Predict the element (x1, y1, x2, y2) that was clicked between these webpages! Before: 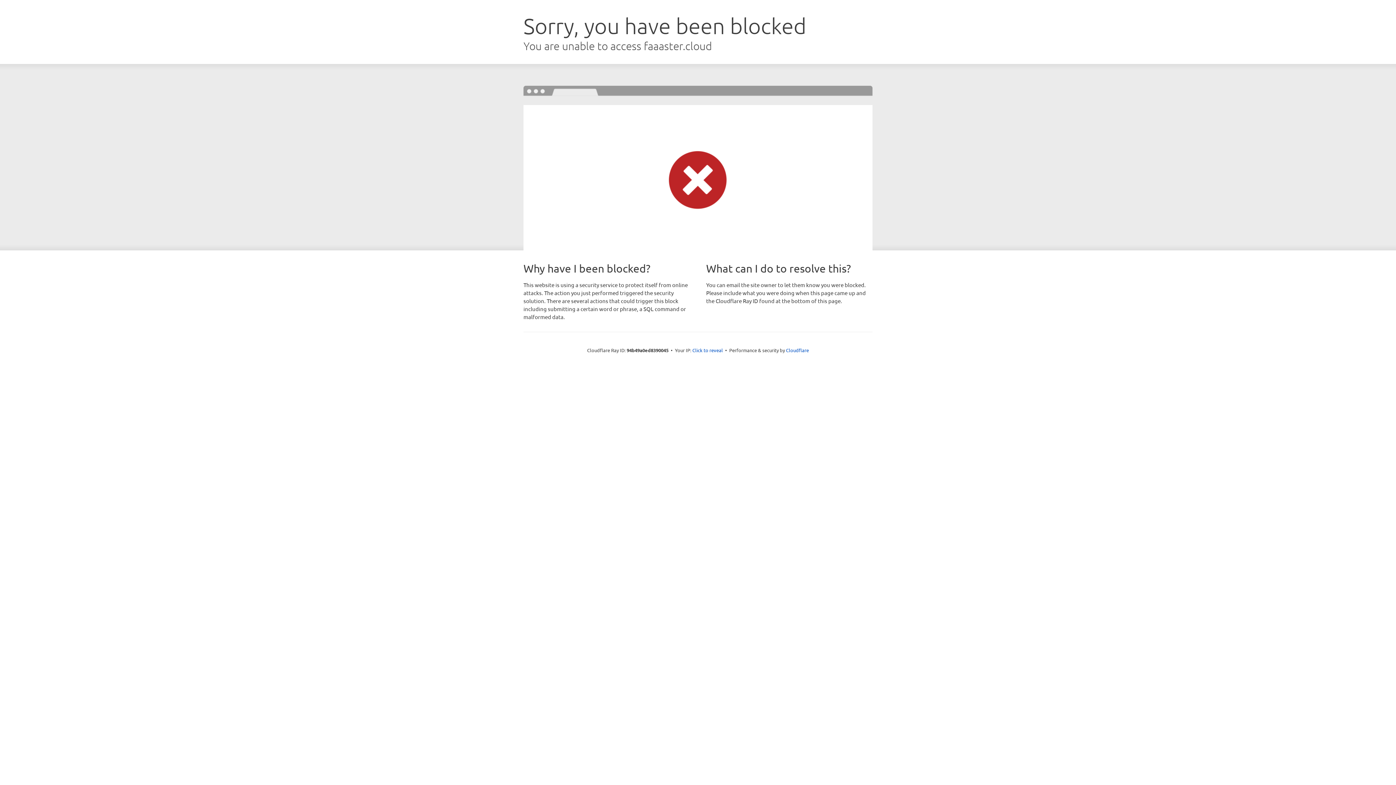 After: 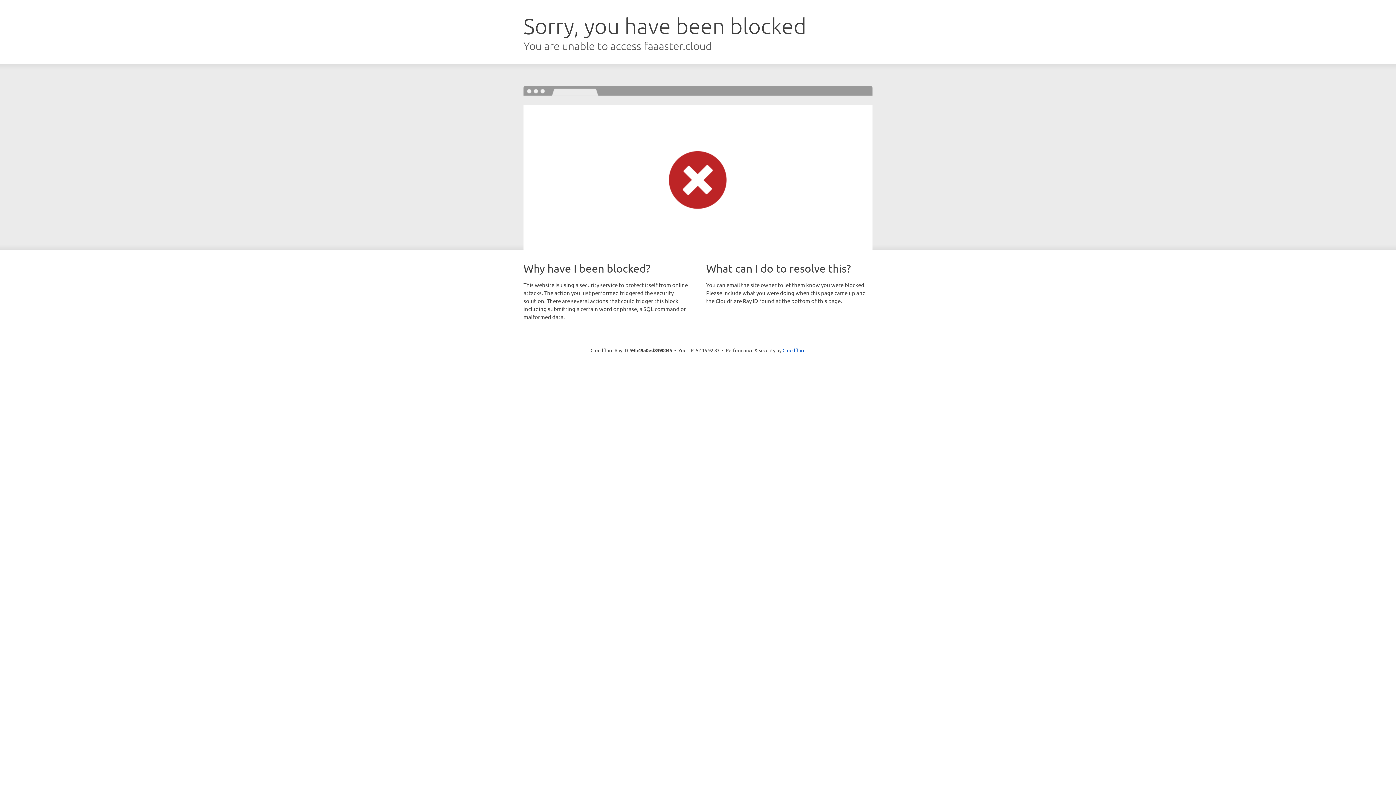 Action: label: Click to reveal bbox: (692, 346, 723, 353)